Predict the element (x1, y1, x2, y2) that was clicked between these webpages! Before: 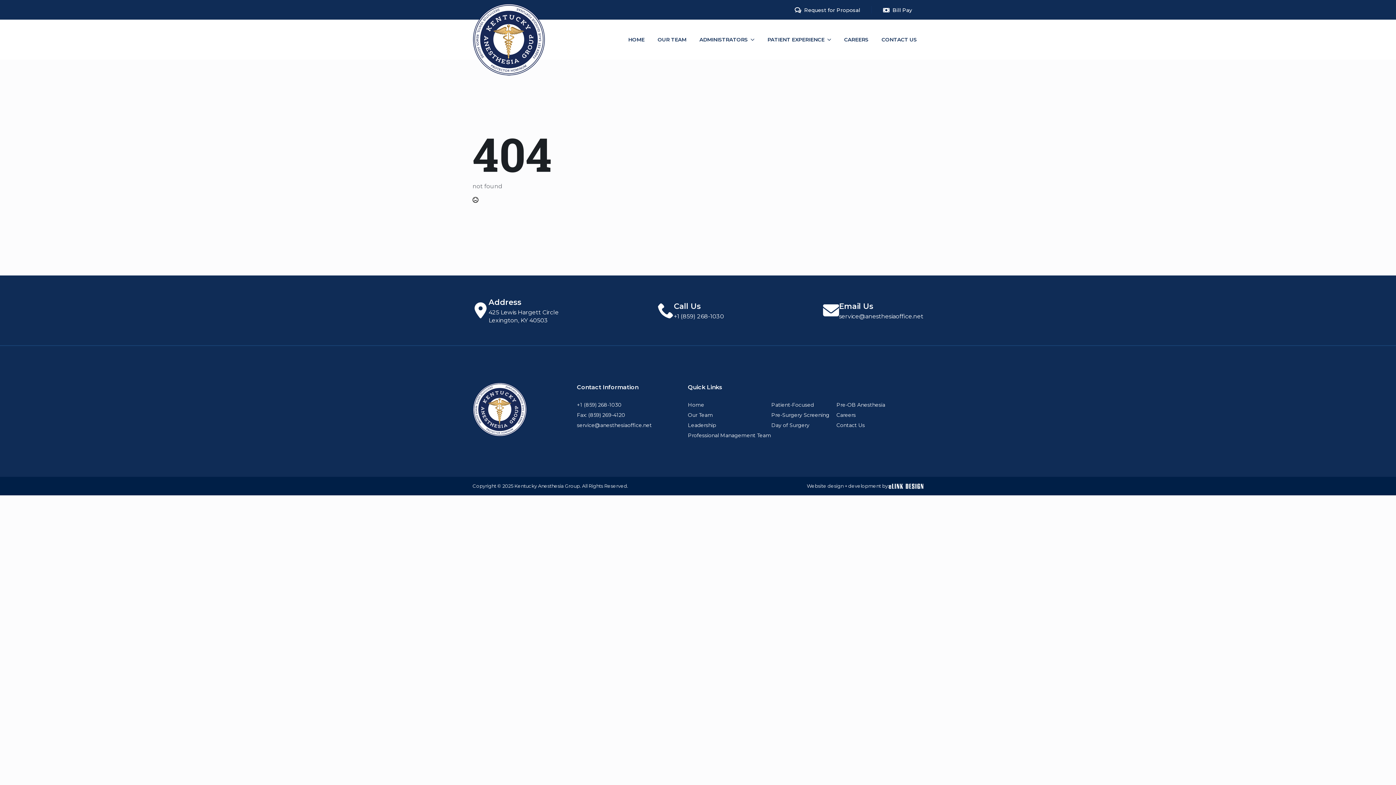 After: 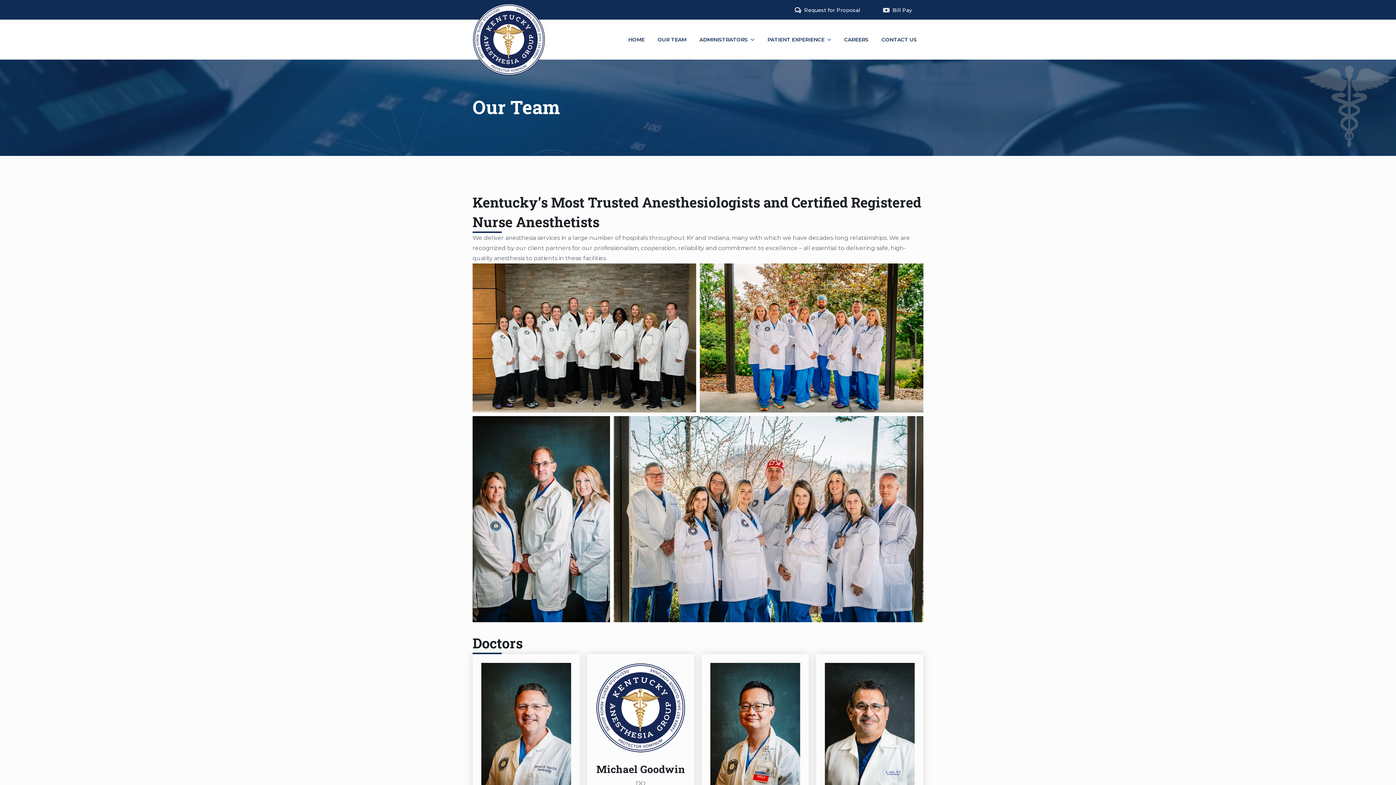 Action: bbox: (651, 29, 693, 49) label: OUR TEAM